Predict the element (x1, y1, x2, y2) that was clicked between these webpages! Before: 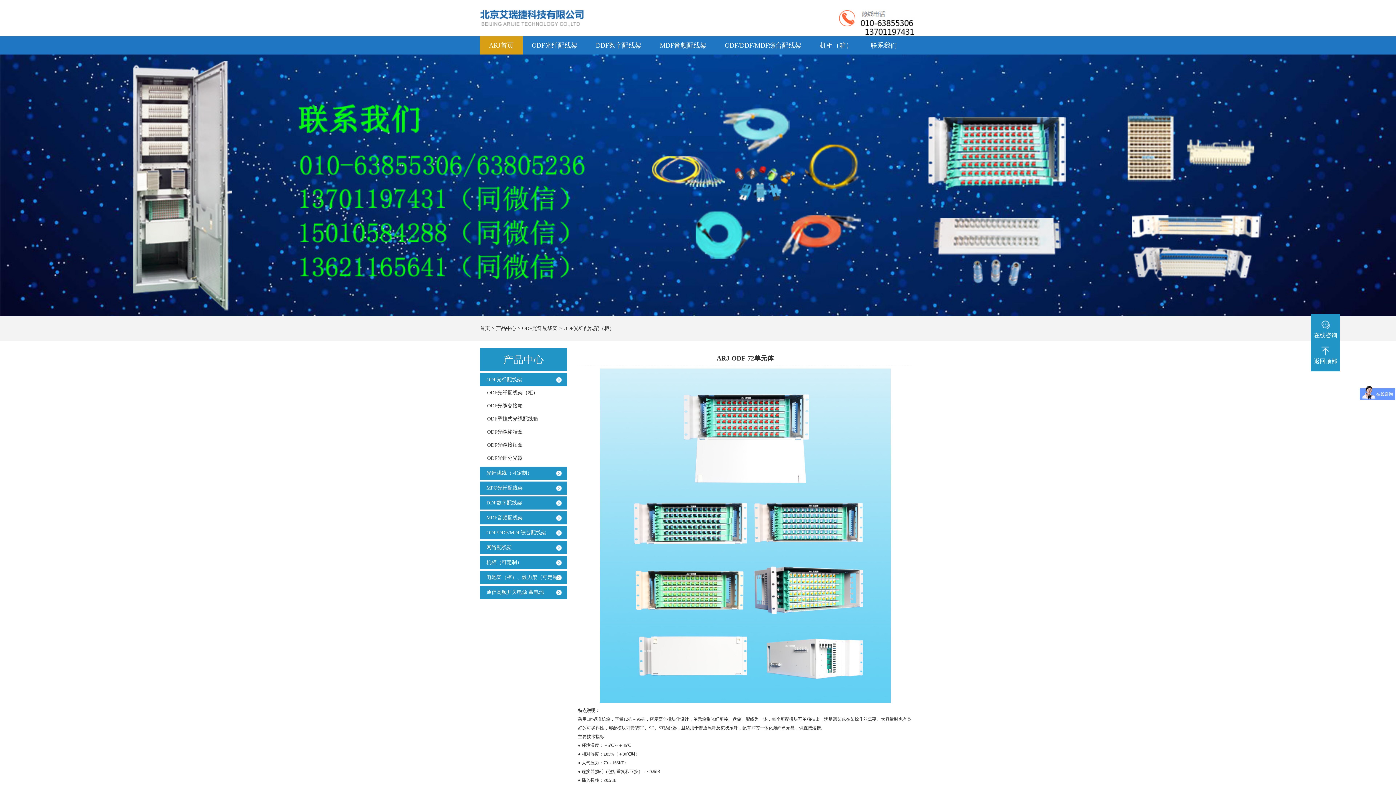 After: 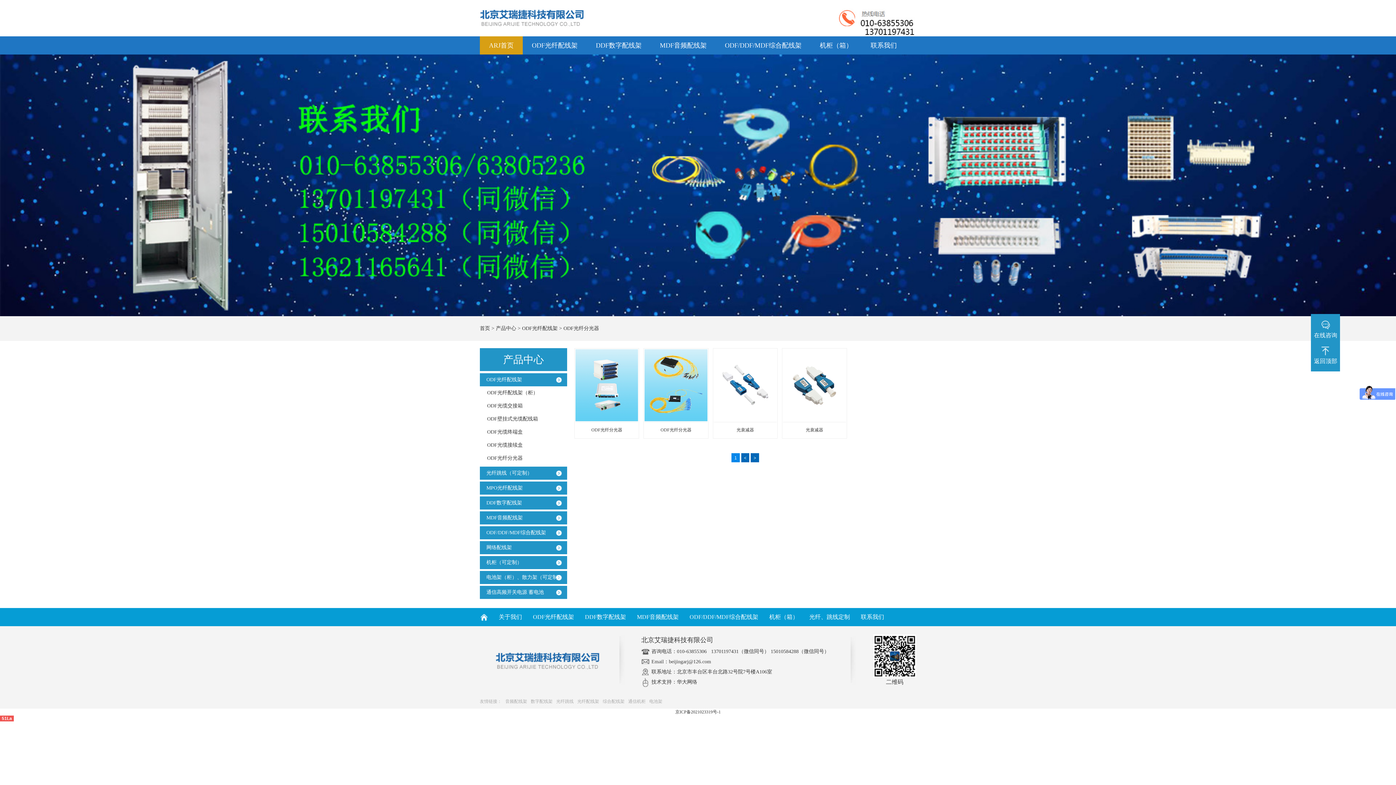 Action: bbox: (480, 452, 567, 465) label: ODF光纤分光器